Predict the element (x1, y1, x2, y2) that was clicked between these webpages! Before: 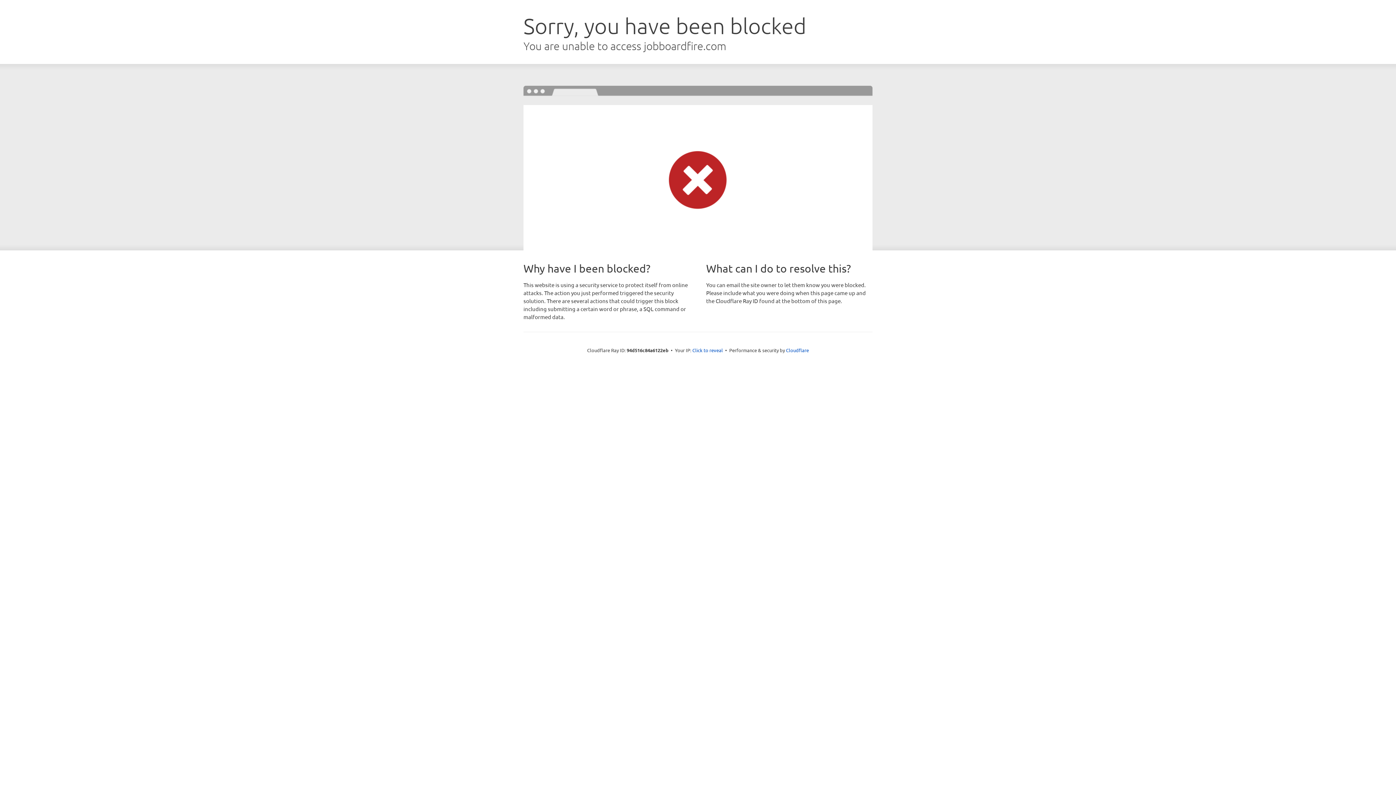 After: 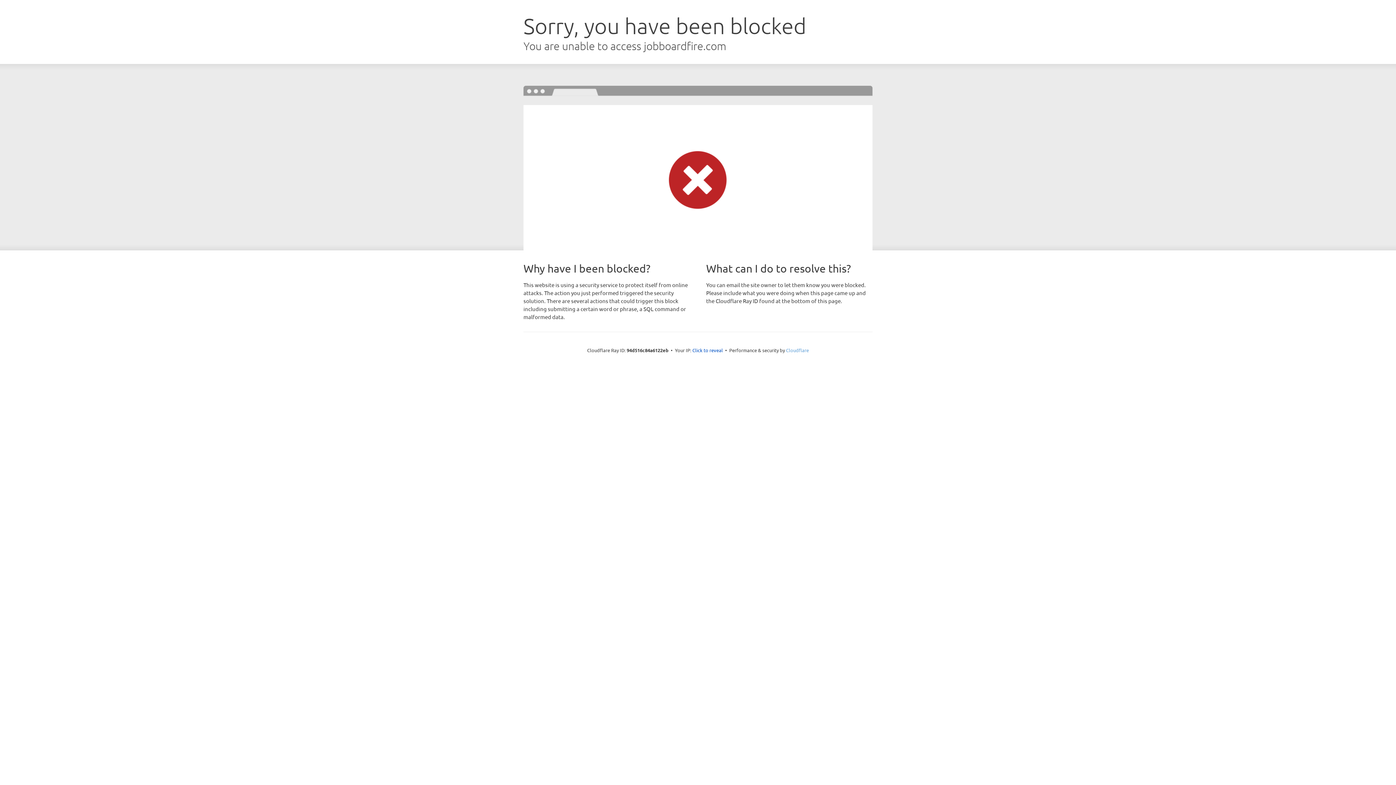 Action: label: Cloudflare bbox: (786, 347, 809, 353)